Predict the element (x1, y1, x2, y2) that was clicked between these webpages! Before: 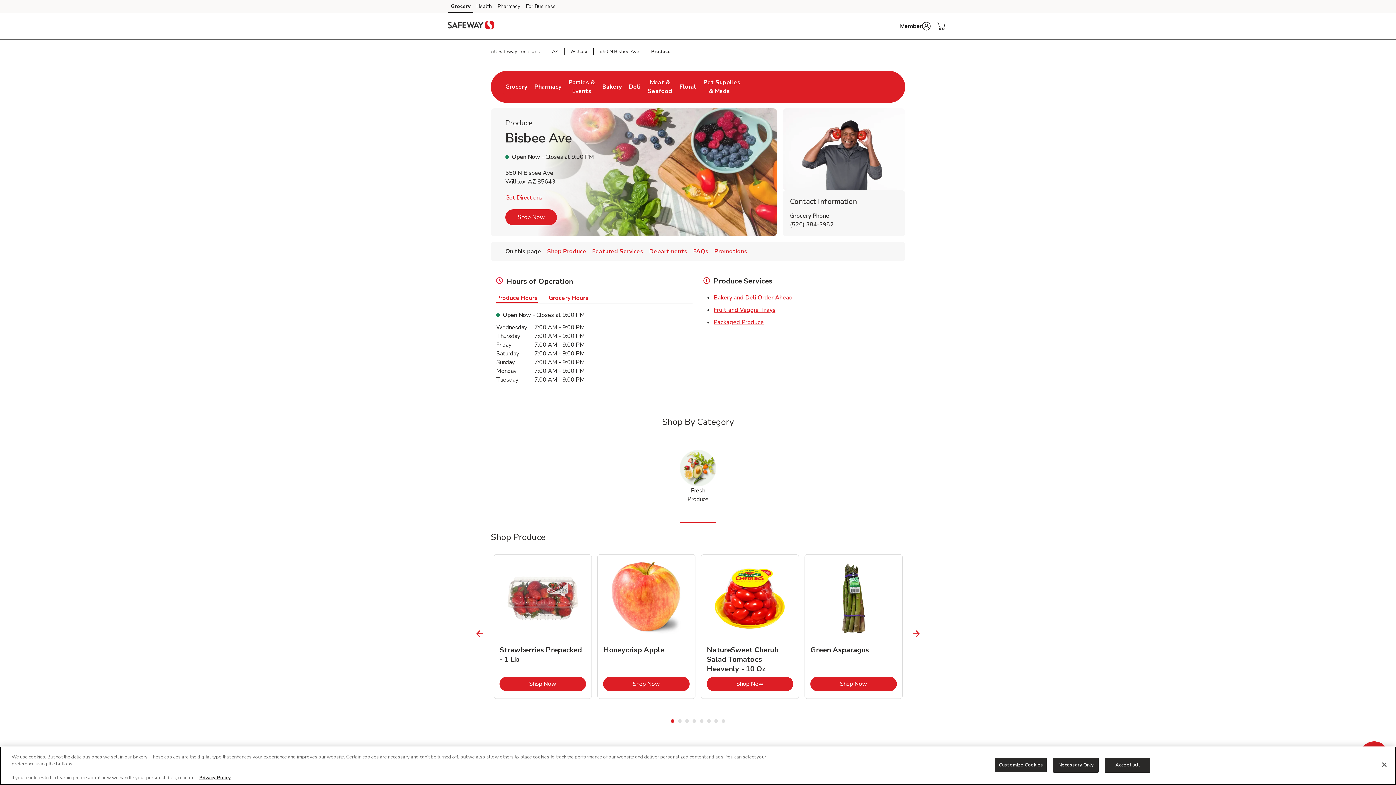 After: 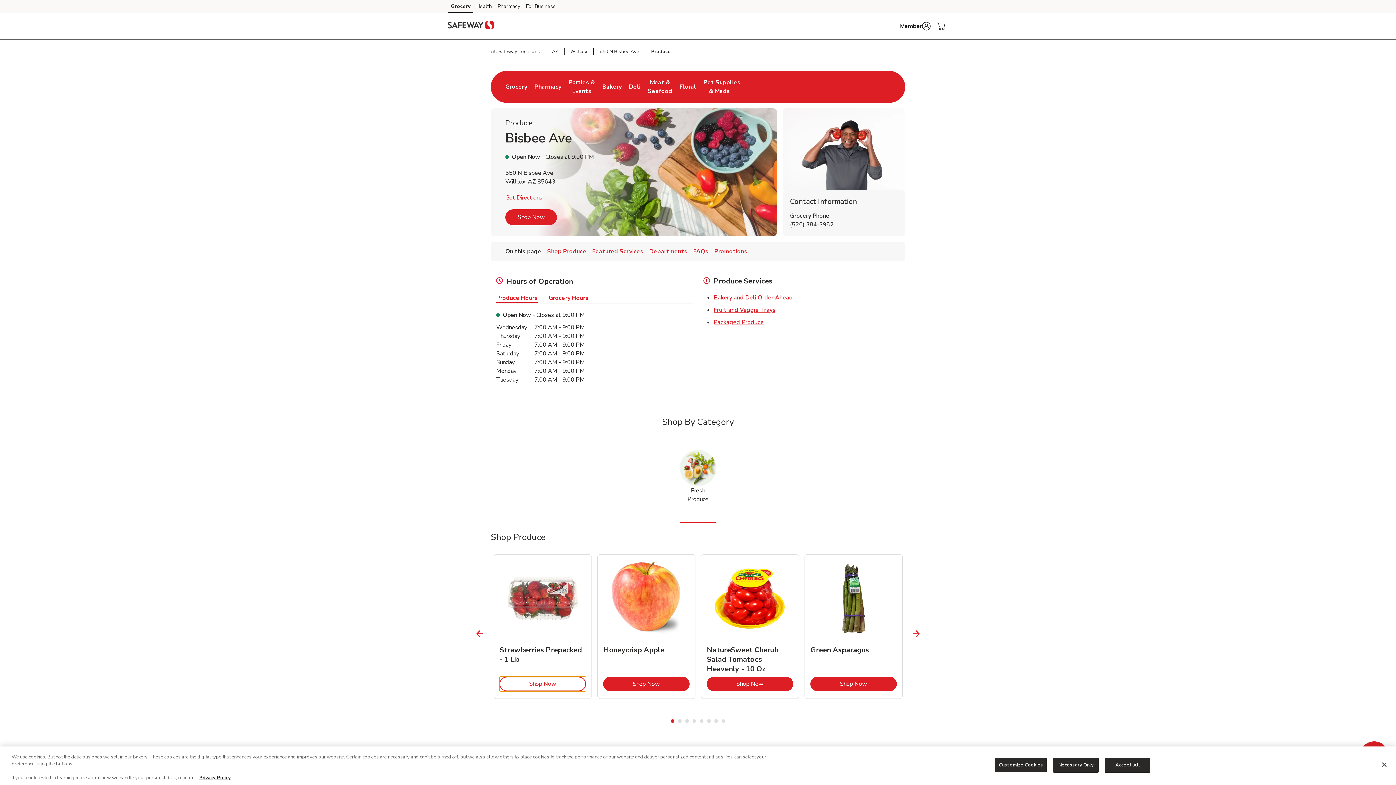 Action: bbox: (499, 676, 586, 691) label: Shop Now
Link Opens in New Tab